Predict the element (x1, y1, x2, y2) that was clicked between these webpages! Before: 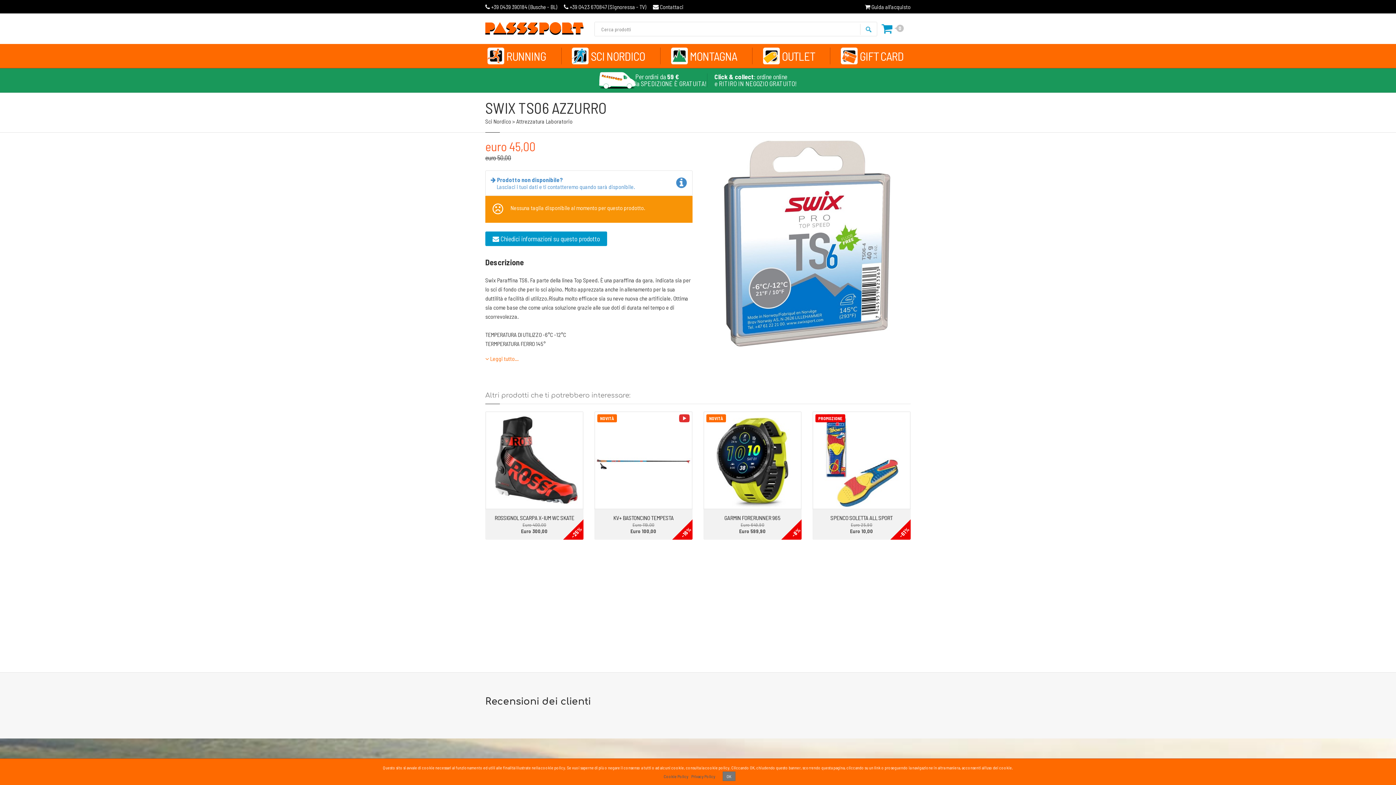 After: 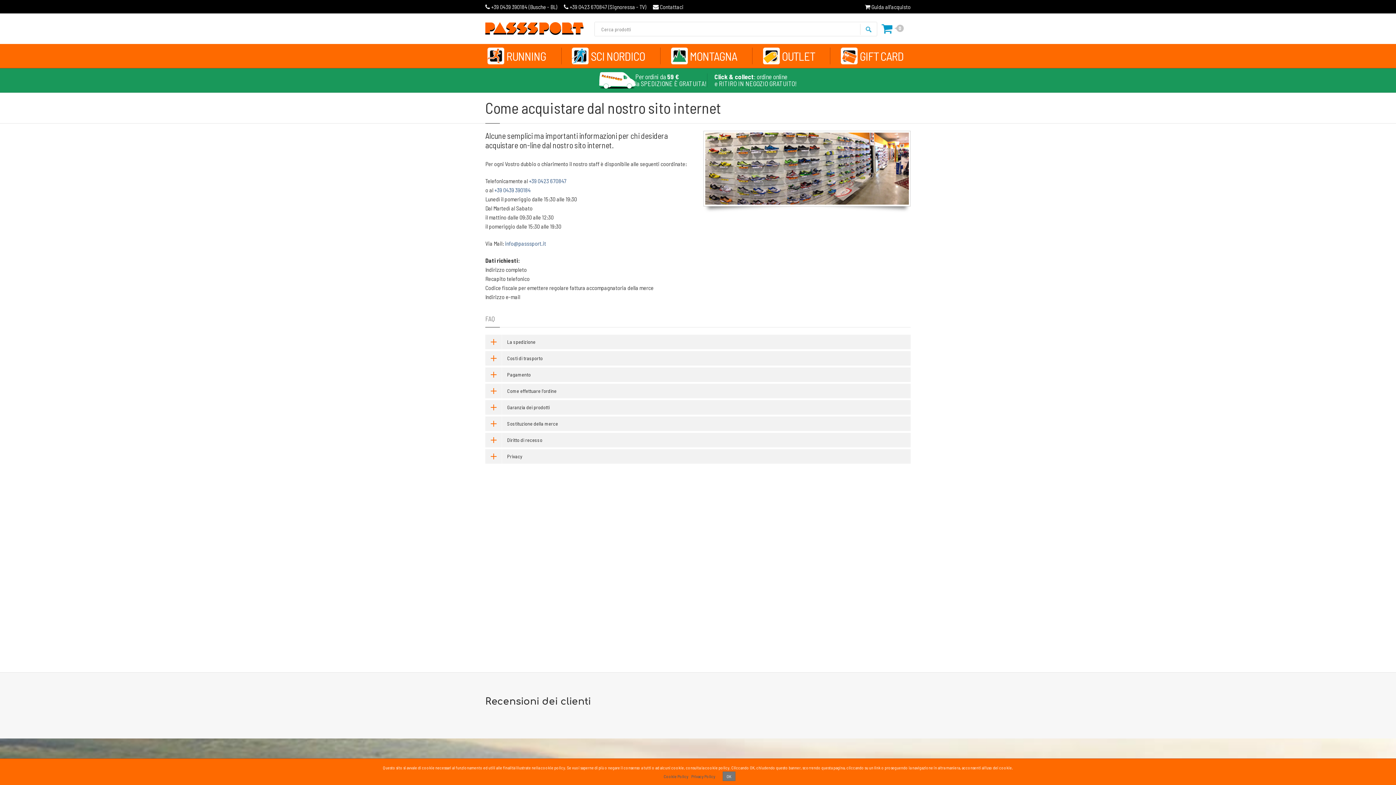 Action: bbox: (865, 2, 910, 11) label:  Guida all'acquisto